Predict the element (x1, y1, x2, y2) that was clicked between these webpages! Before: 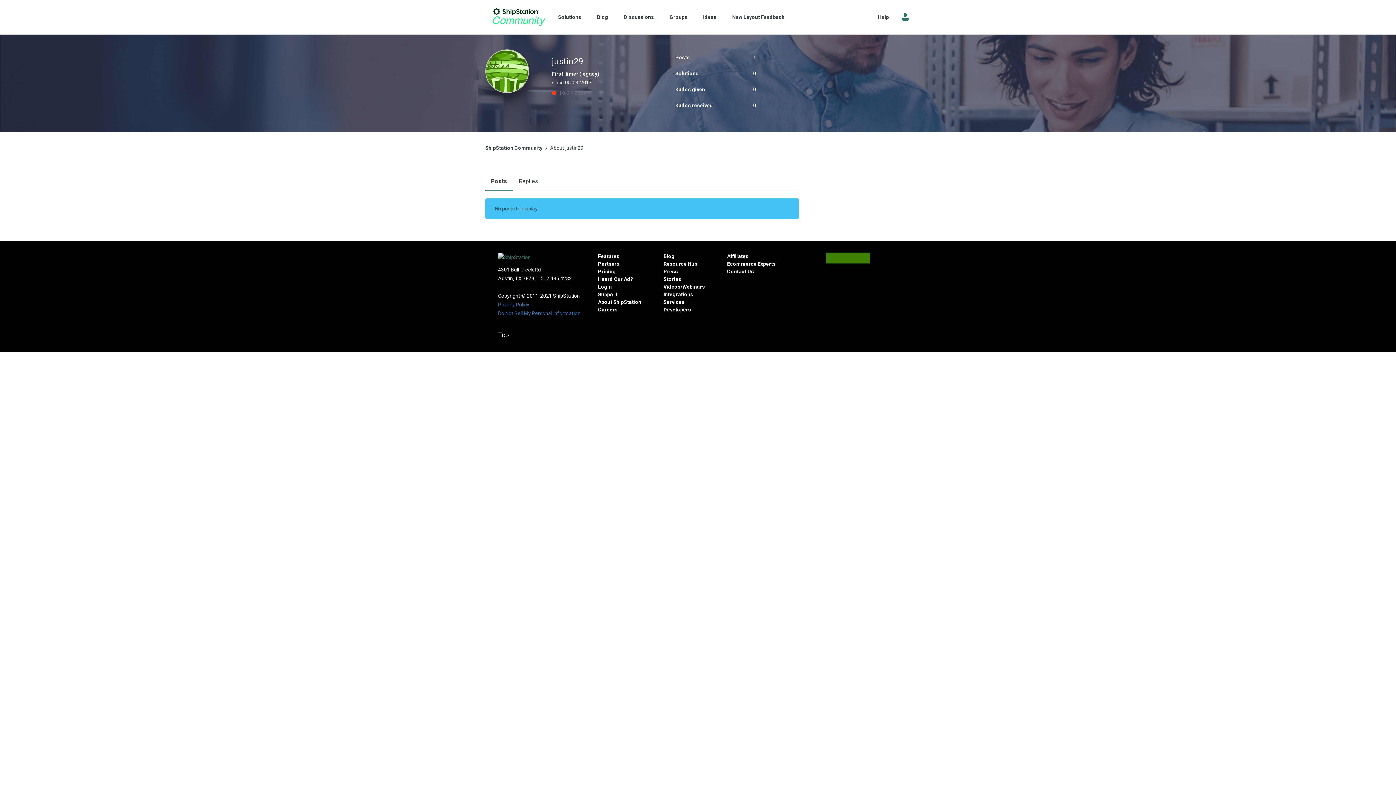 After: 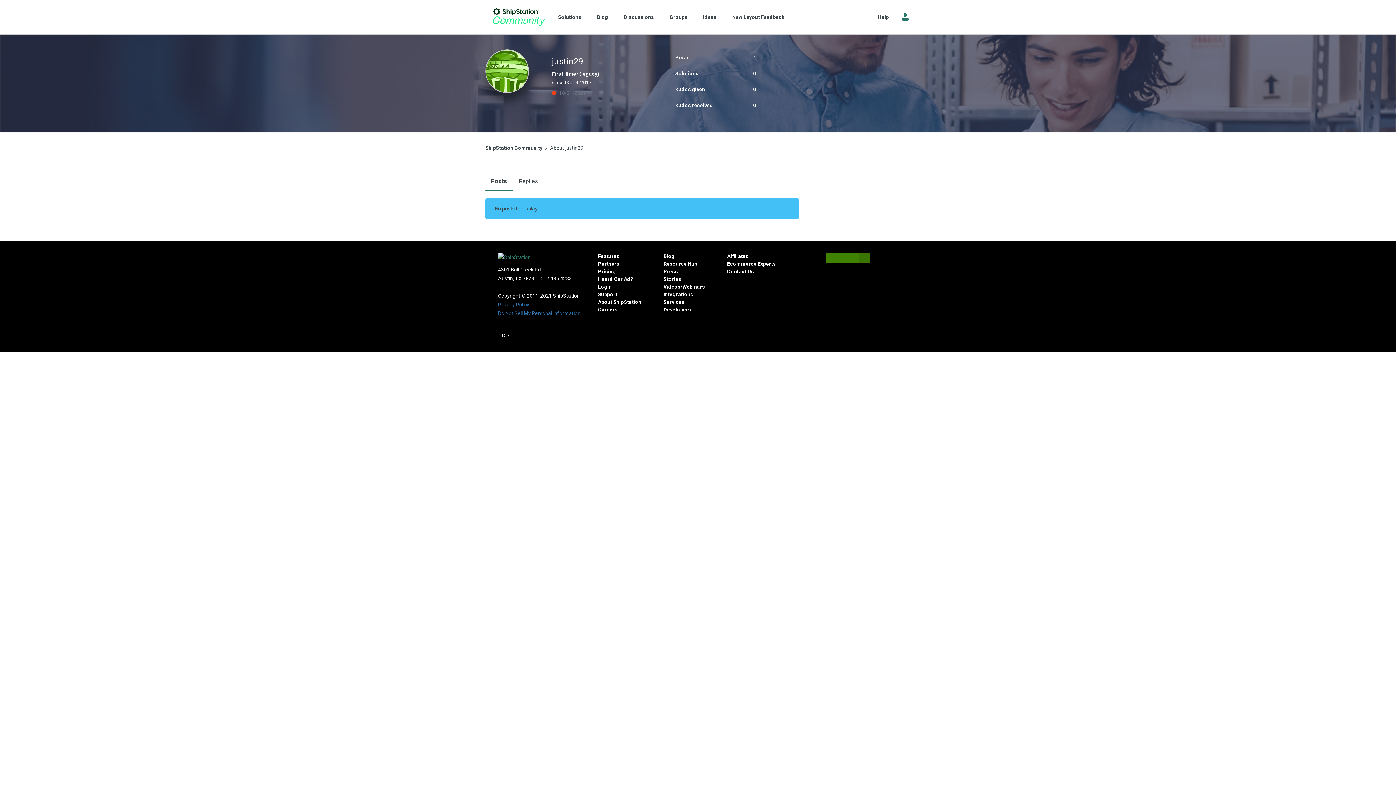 Action: bbox: (859, 252, 870, 263)